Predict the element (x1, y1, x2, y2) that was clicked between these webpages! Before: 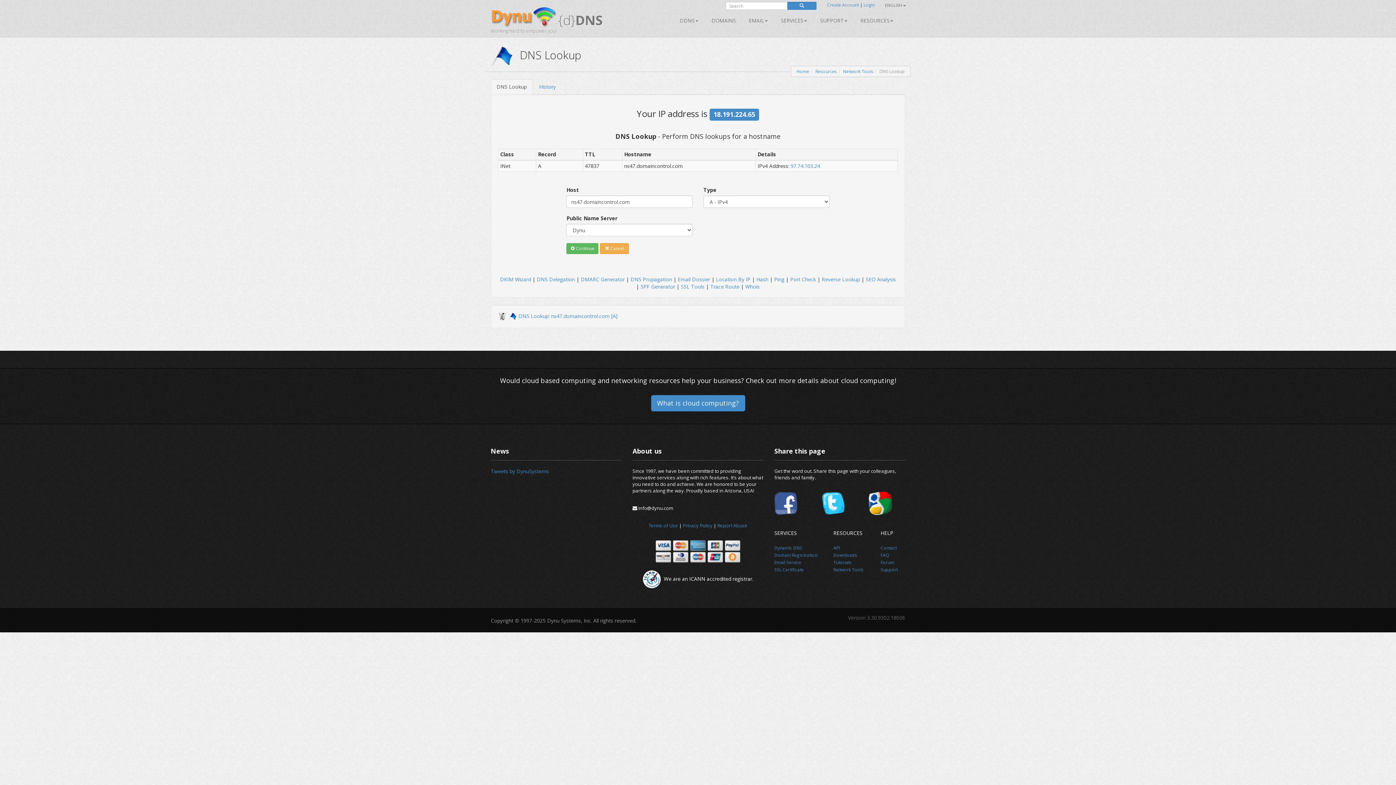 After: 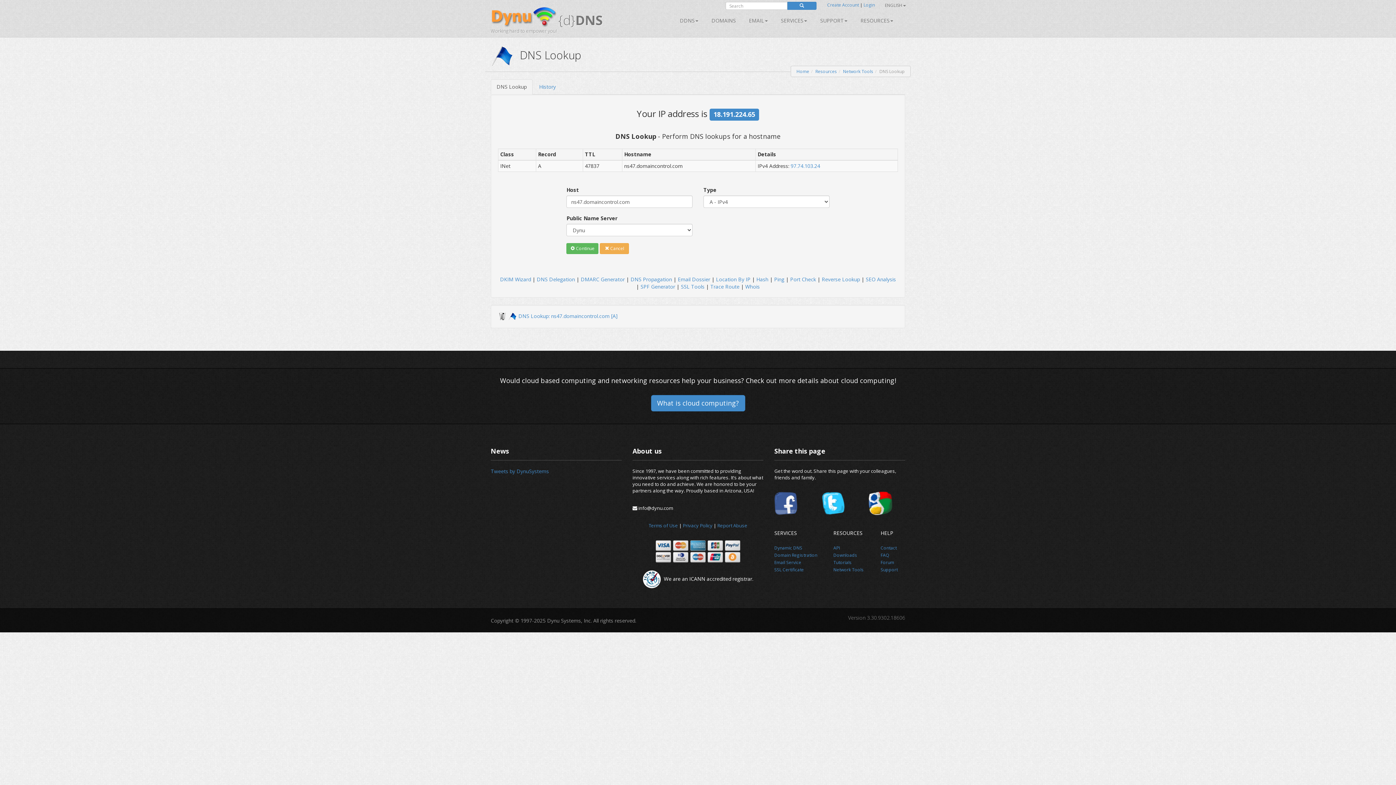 Action: bbox: (821, 499, 845, 506)